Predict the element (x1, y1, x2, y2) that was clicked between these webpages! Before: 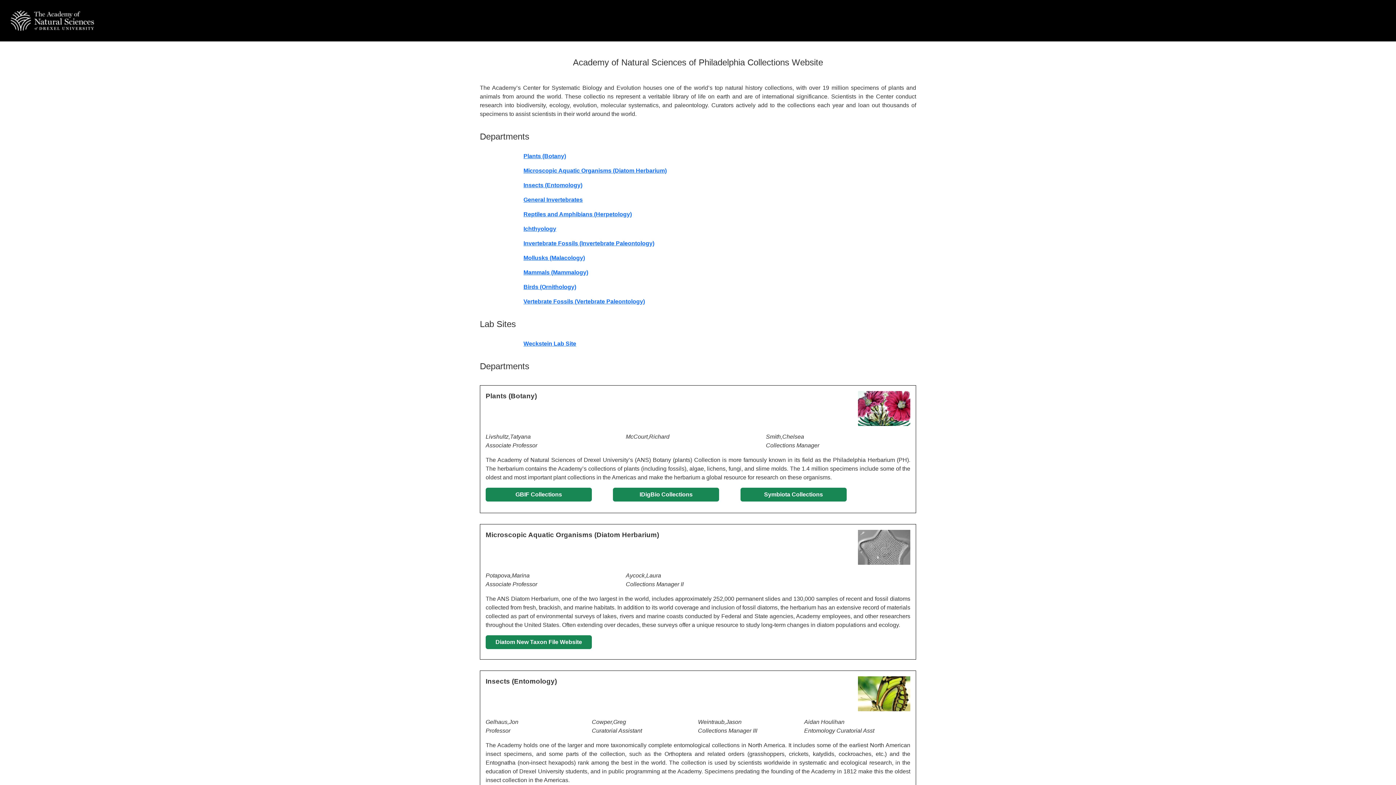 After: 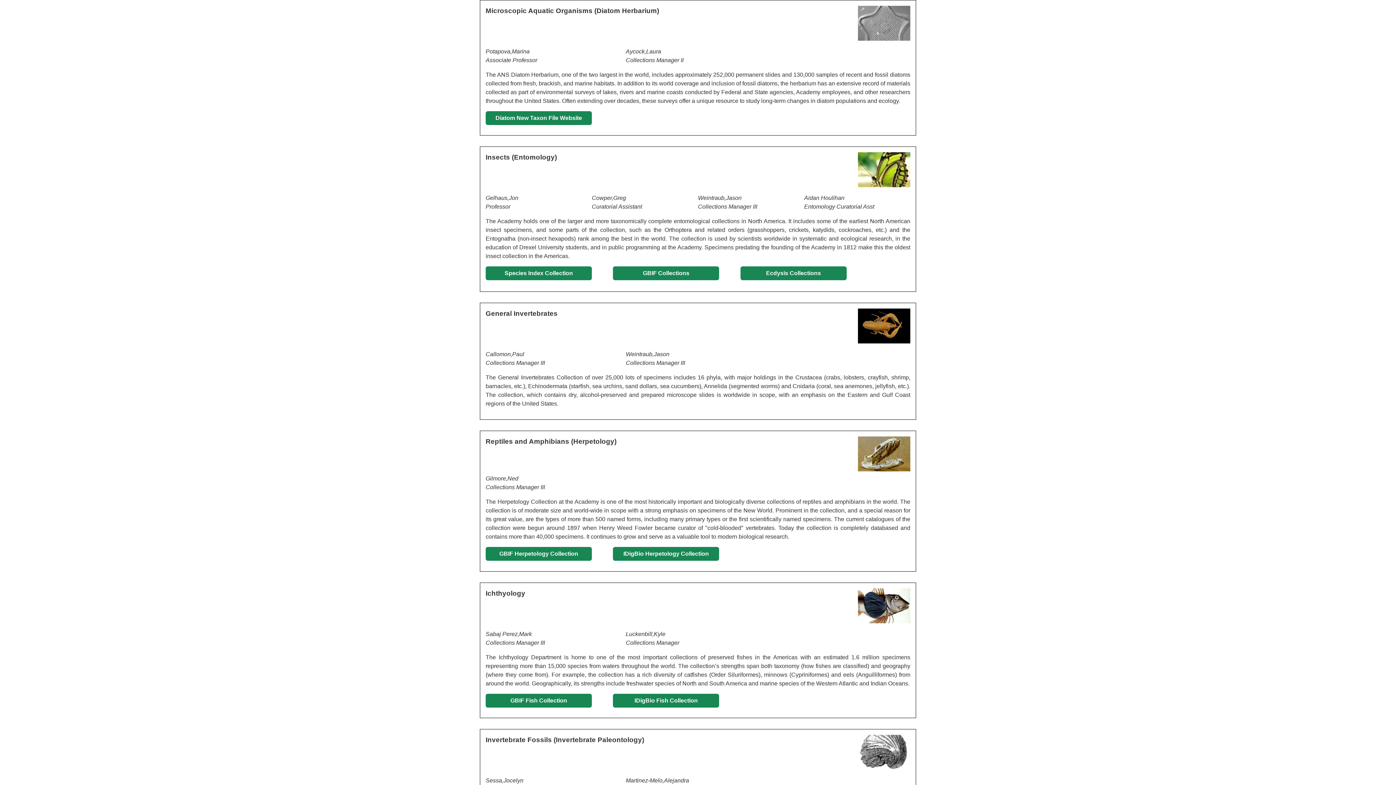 Action: bbox: (523, 167, 666, 173) label: Microscopic Aquatic Organisms (Diatom Herbarium)